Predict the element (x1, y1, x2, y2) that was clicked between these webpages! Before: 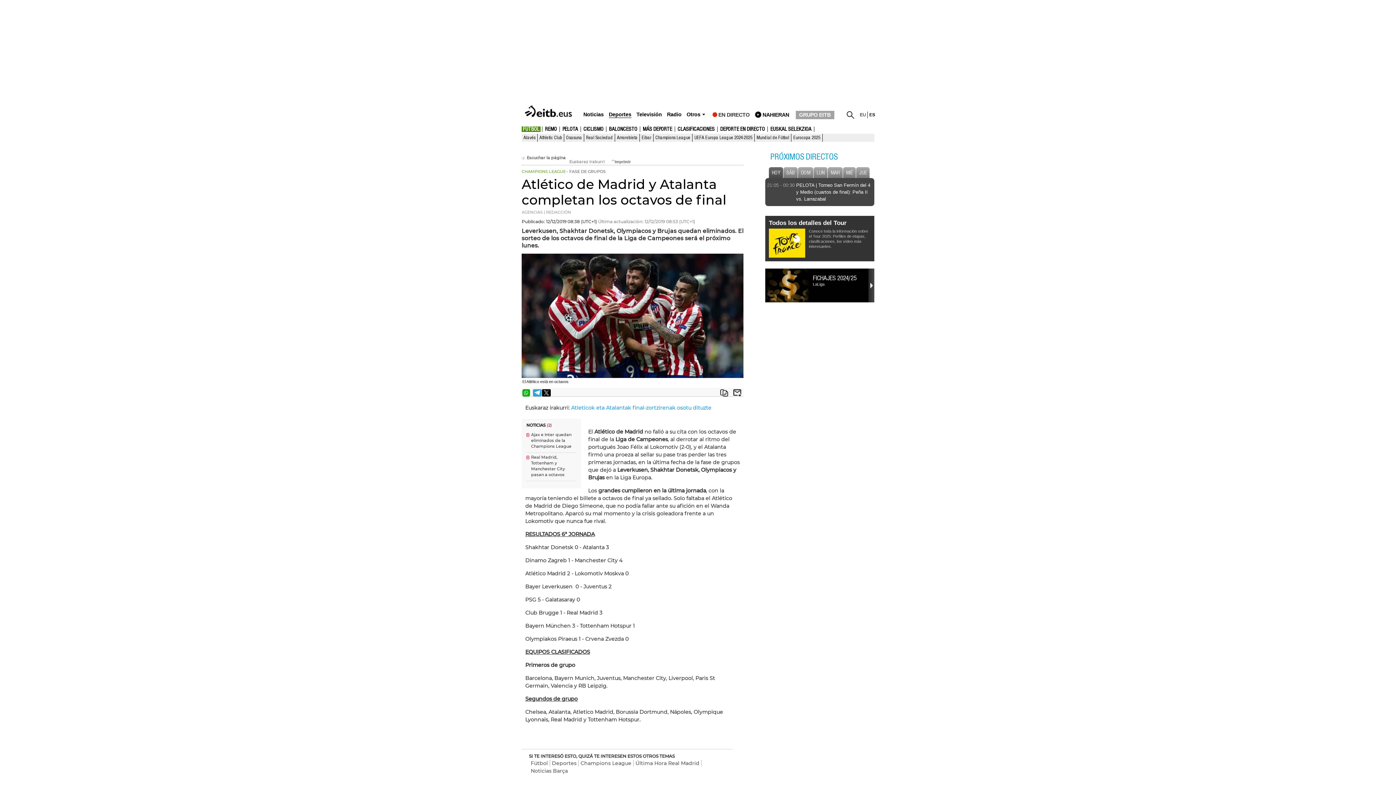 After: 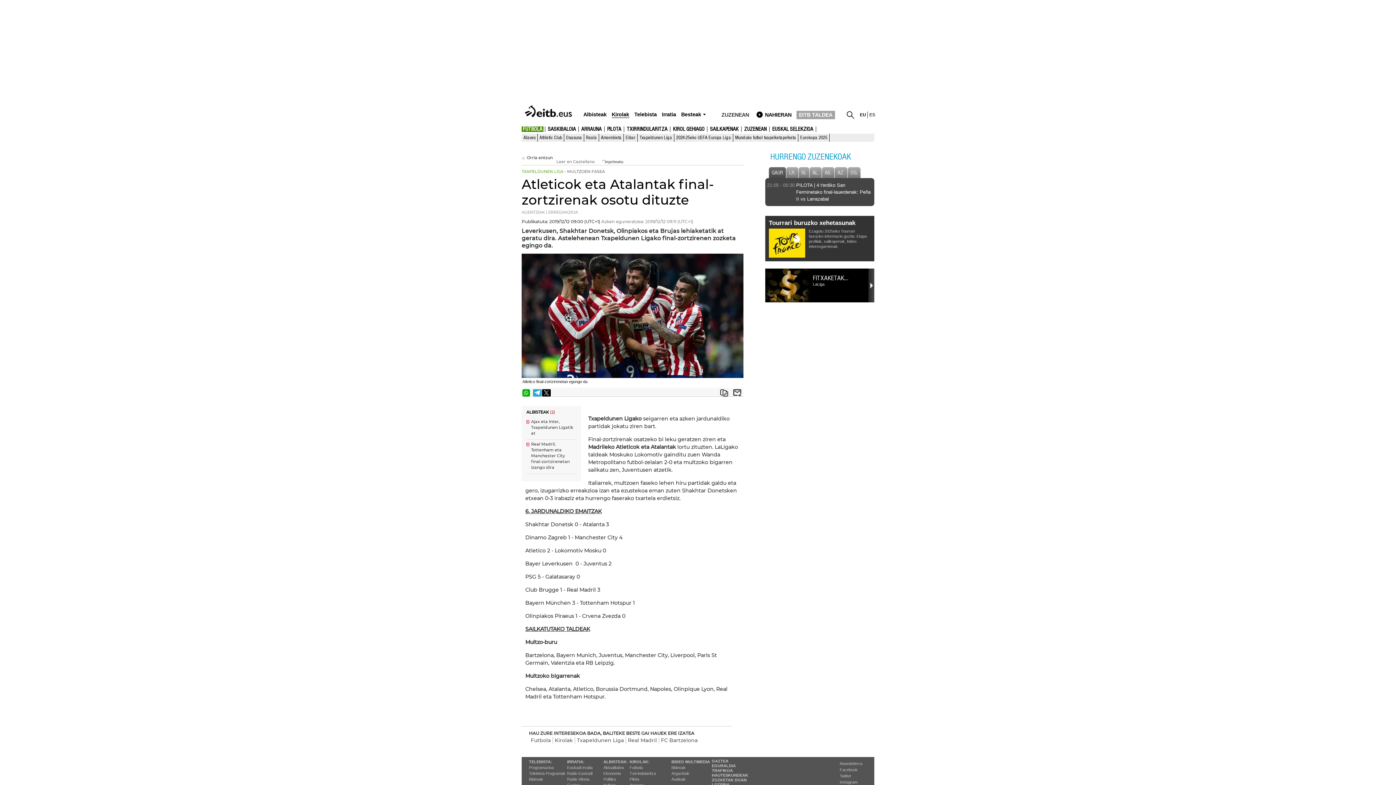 Action: bbox: (860, 112, 866, 117) label: EU